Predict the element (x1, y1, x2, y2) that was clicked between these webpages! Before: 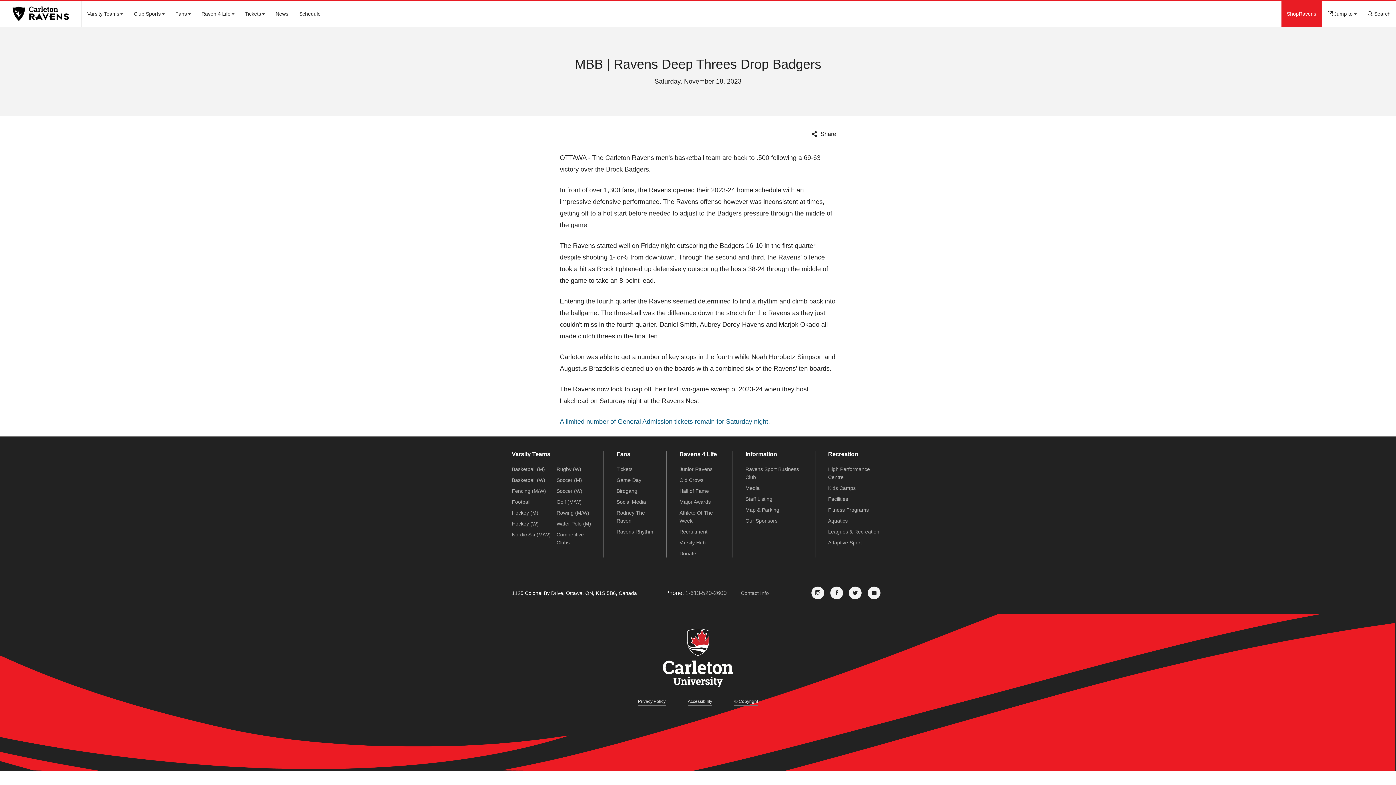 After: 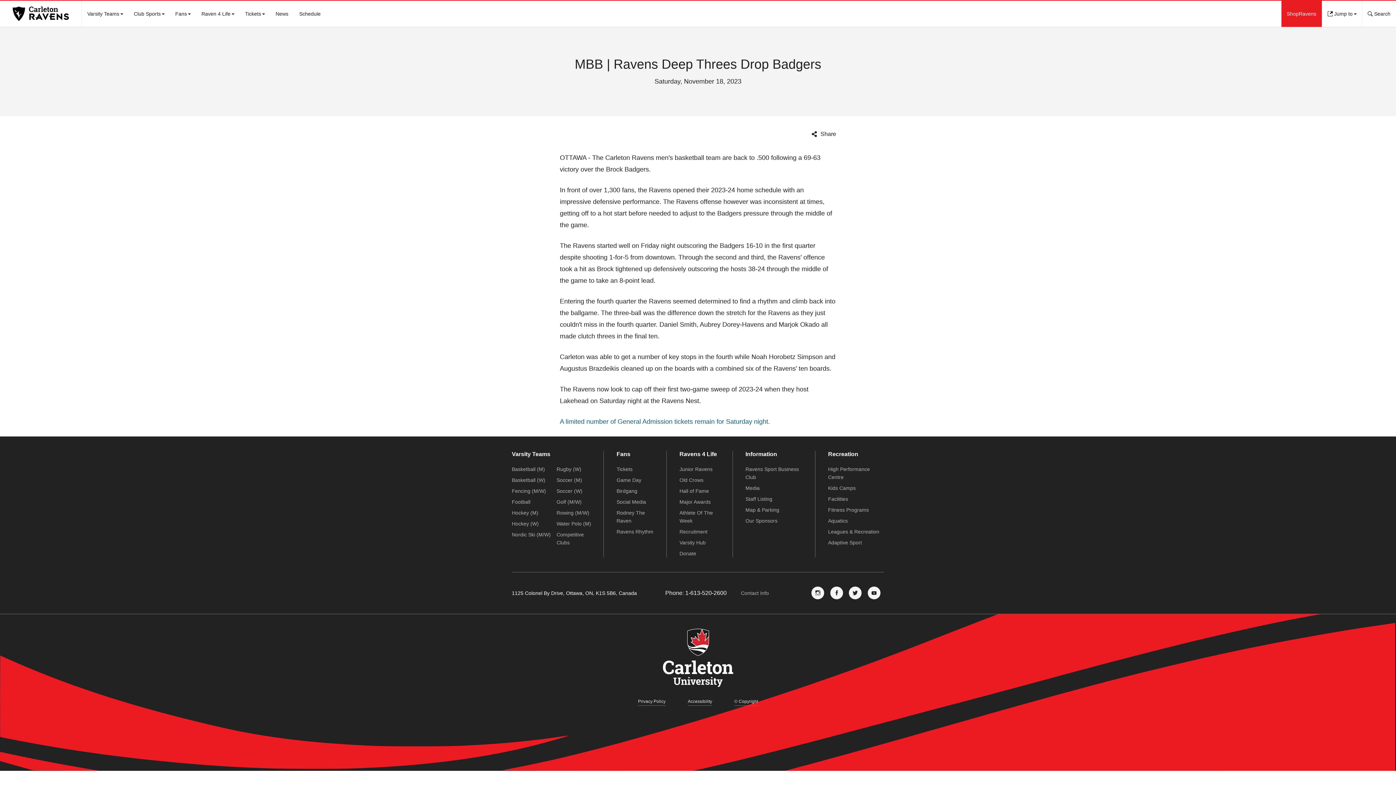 Action: bbox: (685, 590, 726, 596) label: 1-613-520-2600